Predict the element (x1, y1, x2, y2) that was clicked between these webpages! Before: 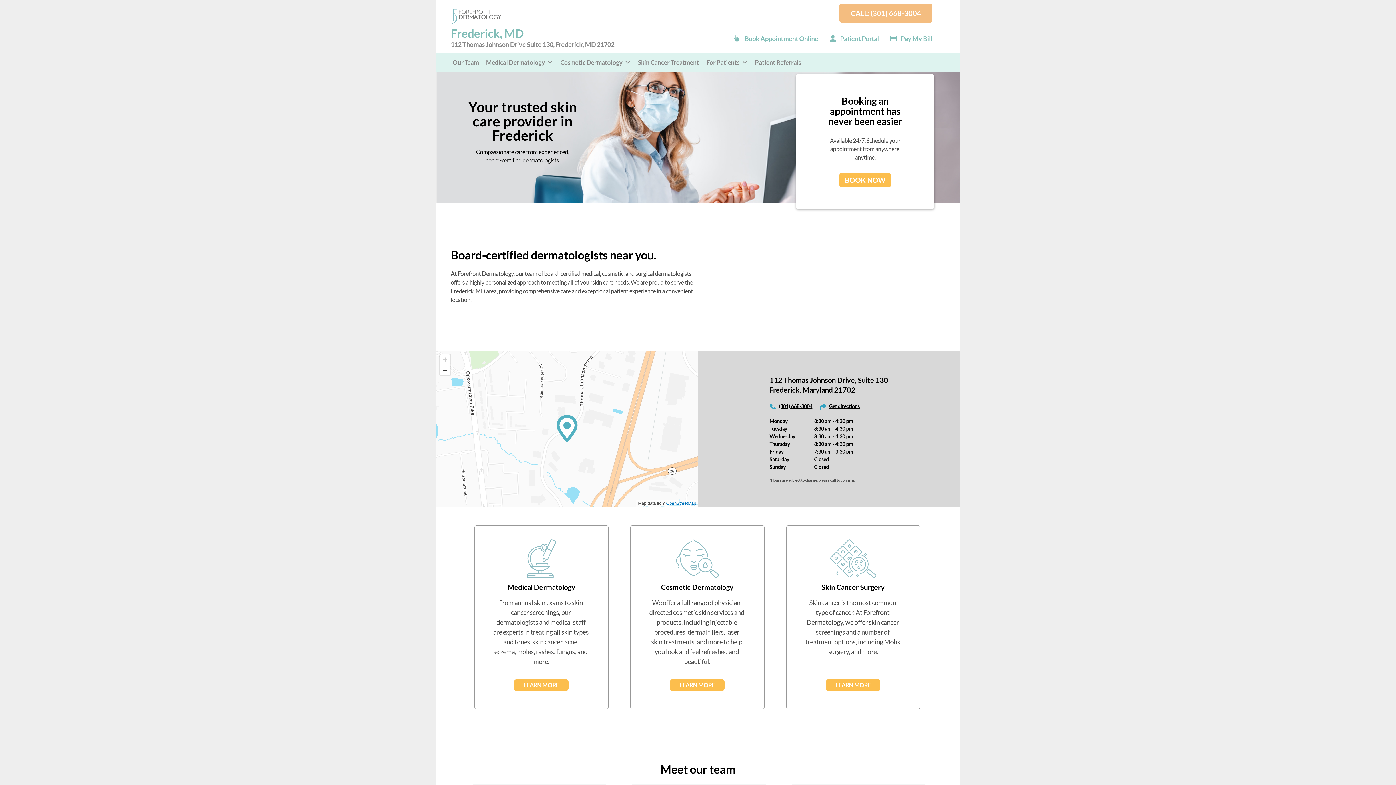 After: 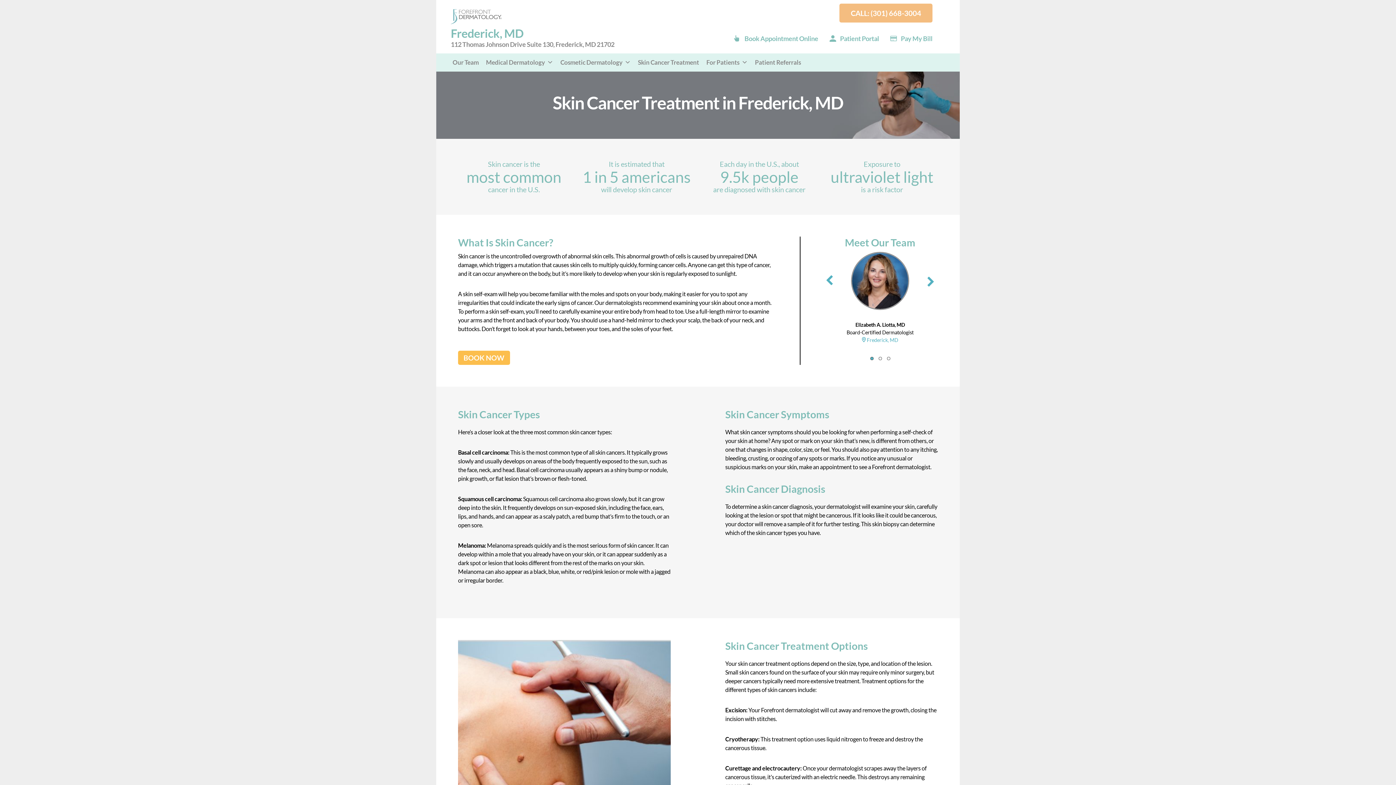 Action: label: LEARN MORE bbox: (826, 679, 880, 691)